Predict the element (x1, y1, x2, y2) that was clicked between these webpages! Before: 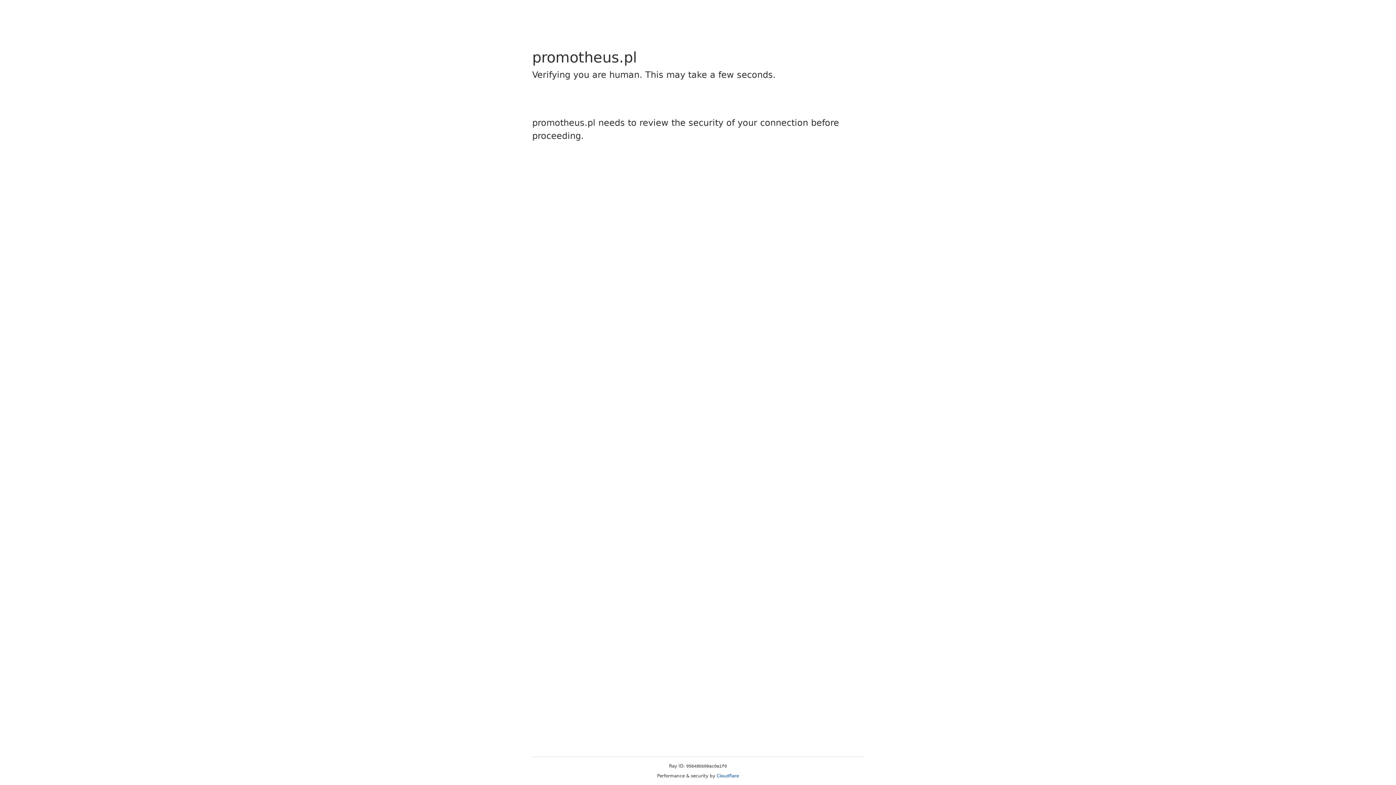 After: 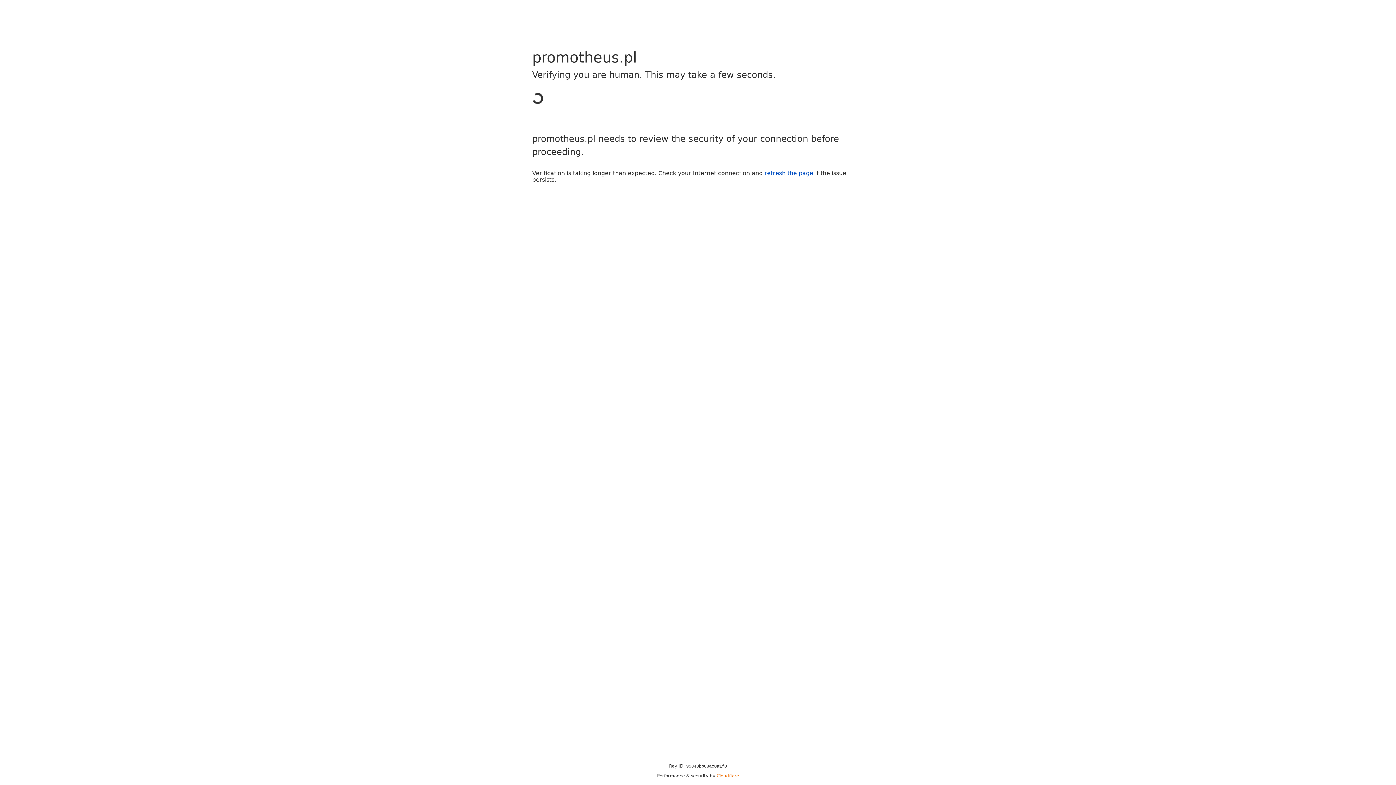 Action: label: Cloudflare bbox: (716, 773, 739, 778)